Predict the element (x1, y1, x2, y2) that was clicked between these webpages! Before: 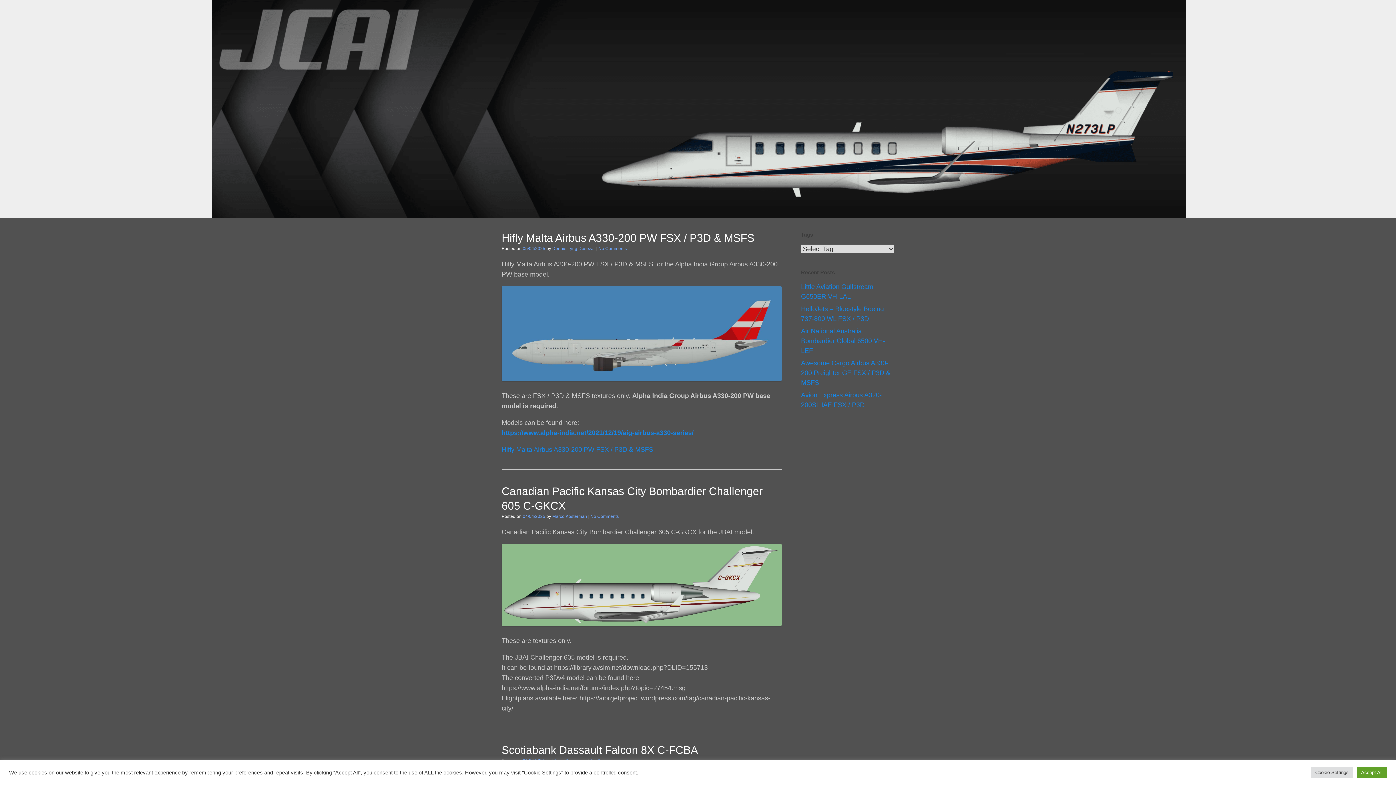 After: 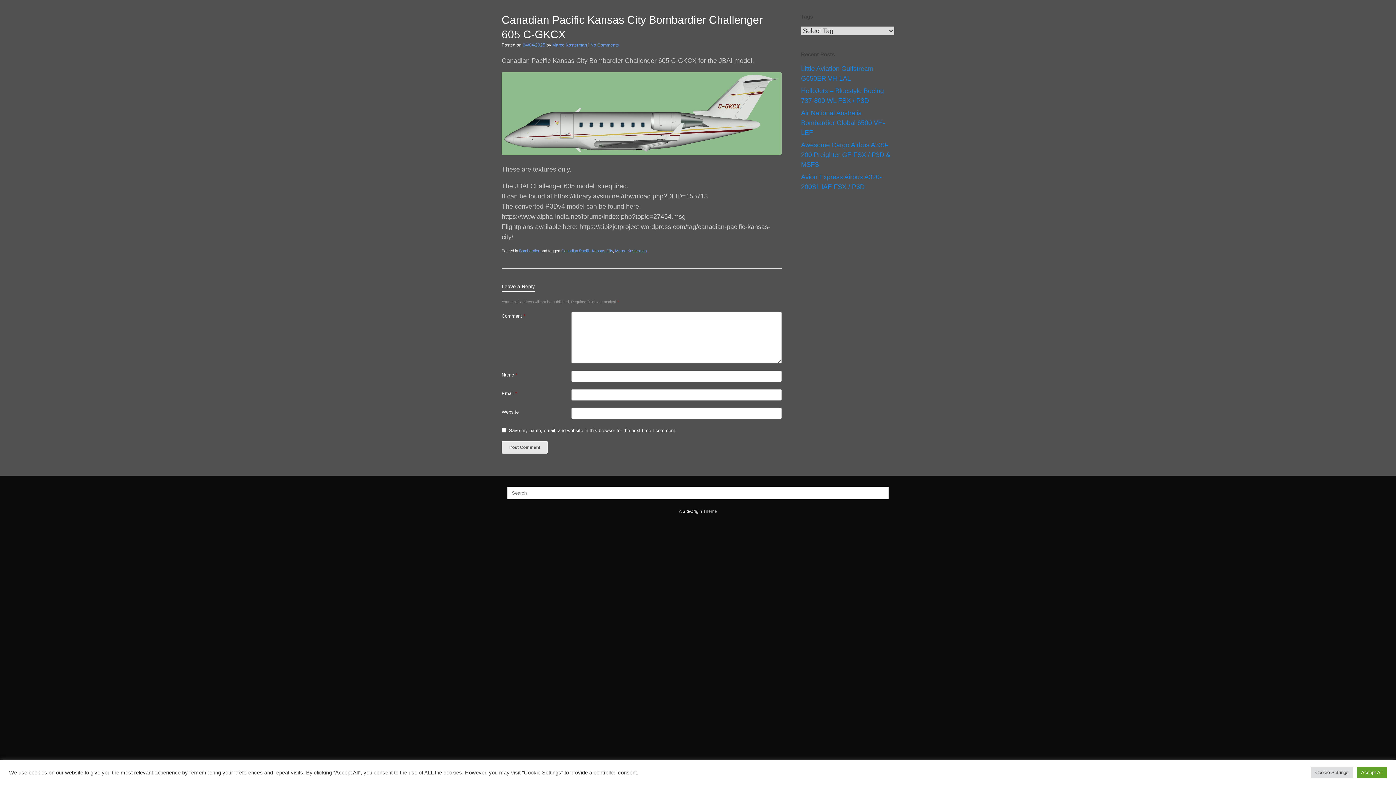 Action: label: No Comments bbox: (590, 514, 618, 519)